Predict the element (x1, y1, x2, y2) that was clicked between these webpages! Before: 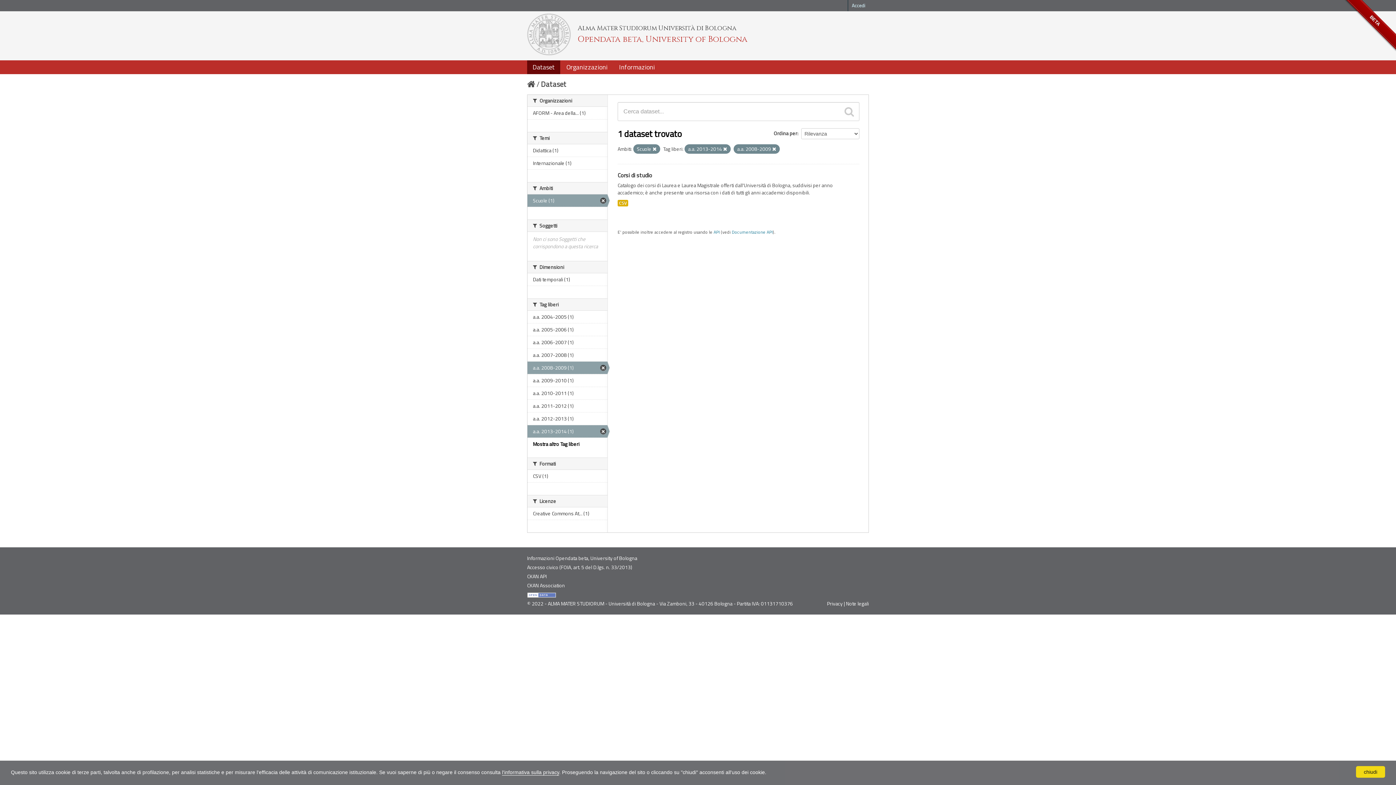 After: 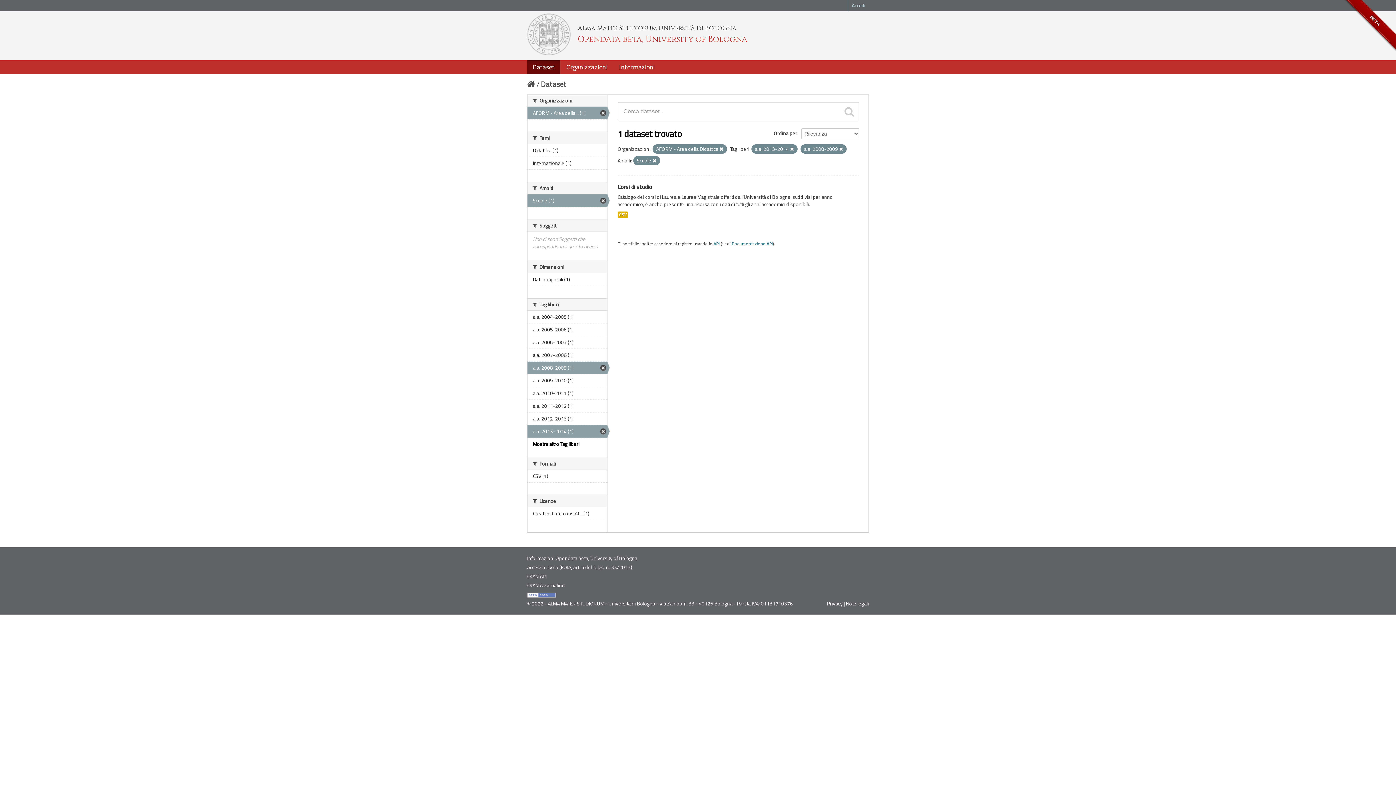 Action: bbox: (527, 107, 607, 119) label: AFORM - Area della... (1)